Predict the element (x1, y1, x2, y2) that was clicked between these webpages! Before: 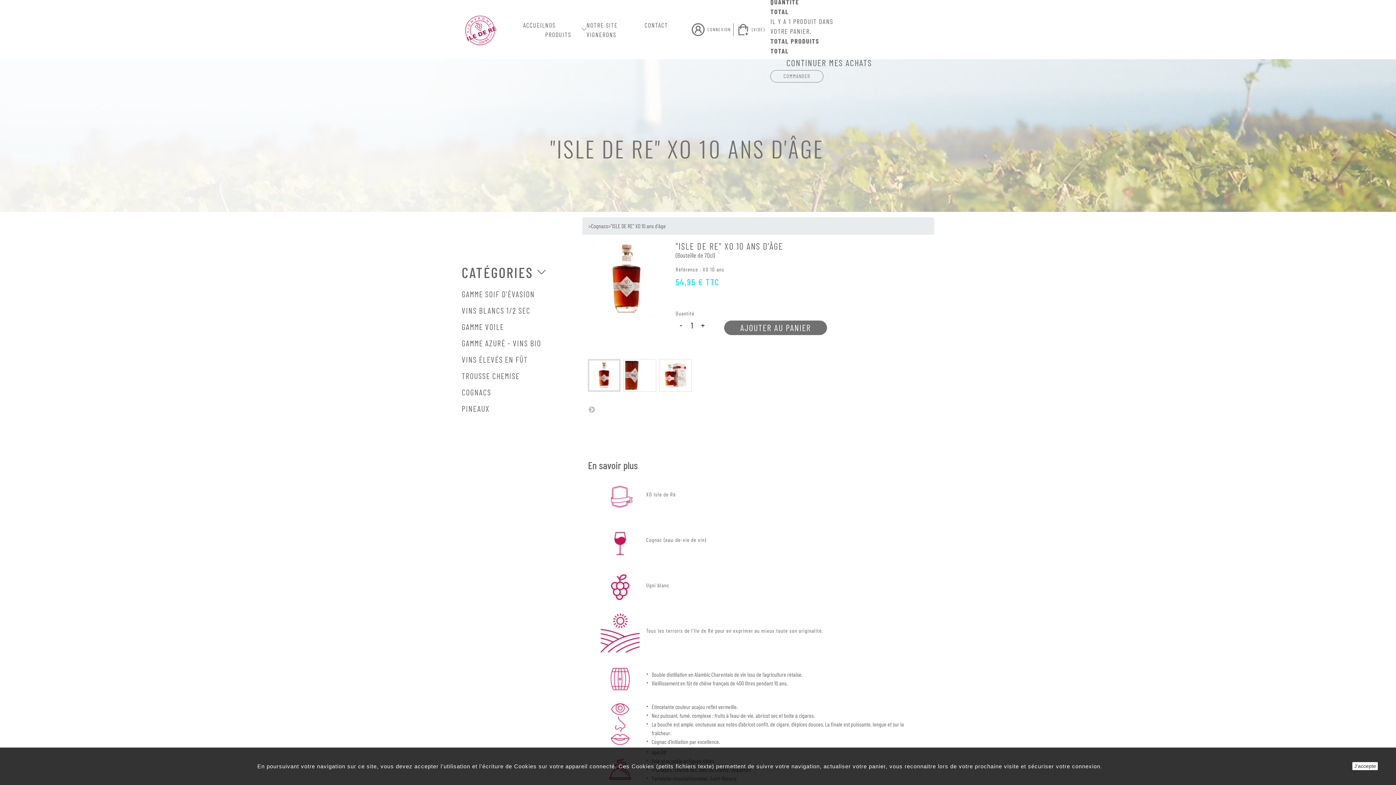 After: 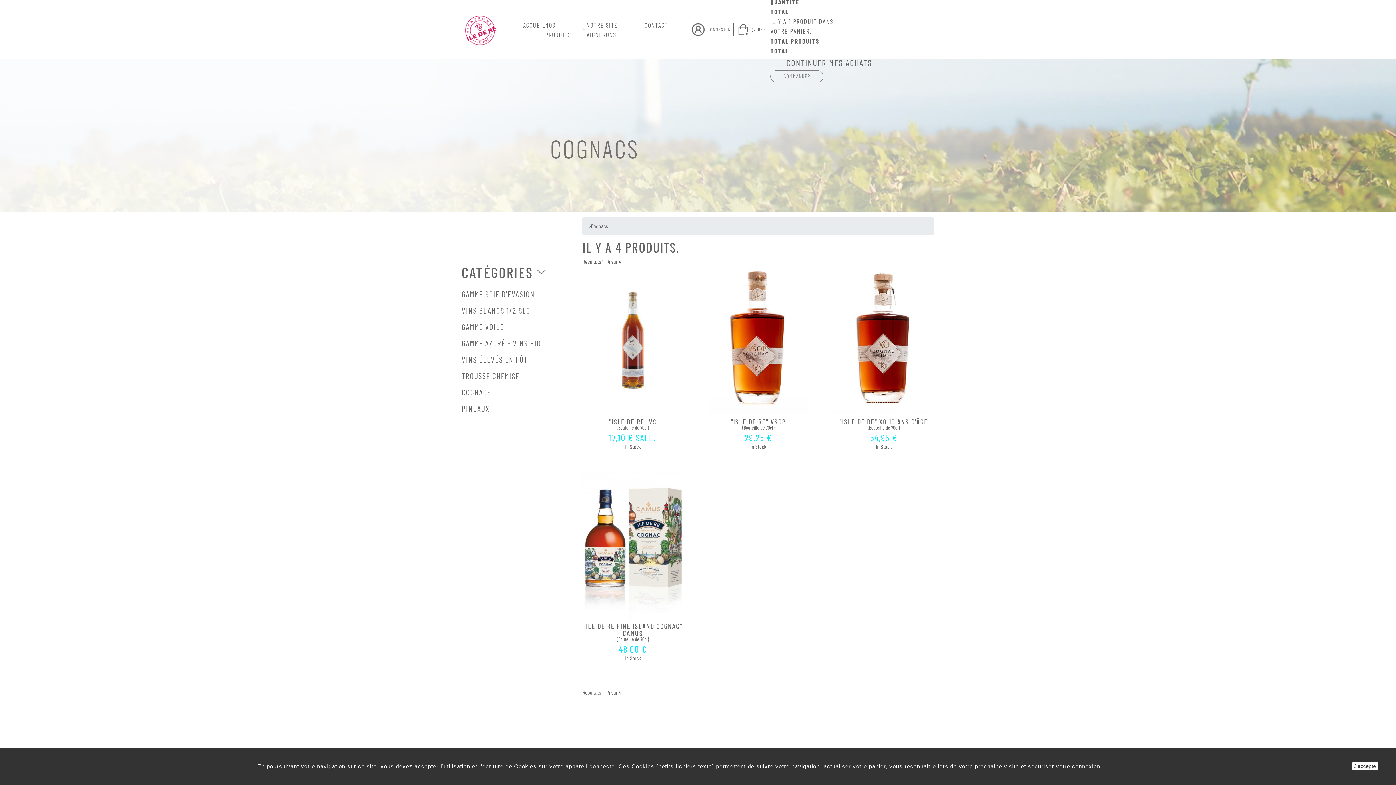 Action: label: Cognacs bbox: (591, 222, 608, 229)